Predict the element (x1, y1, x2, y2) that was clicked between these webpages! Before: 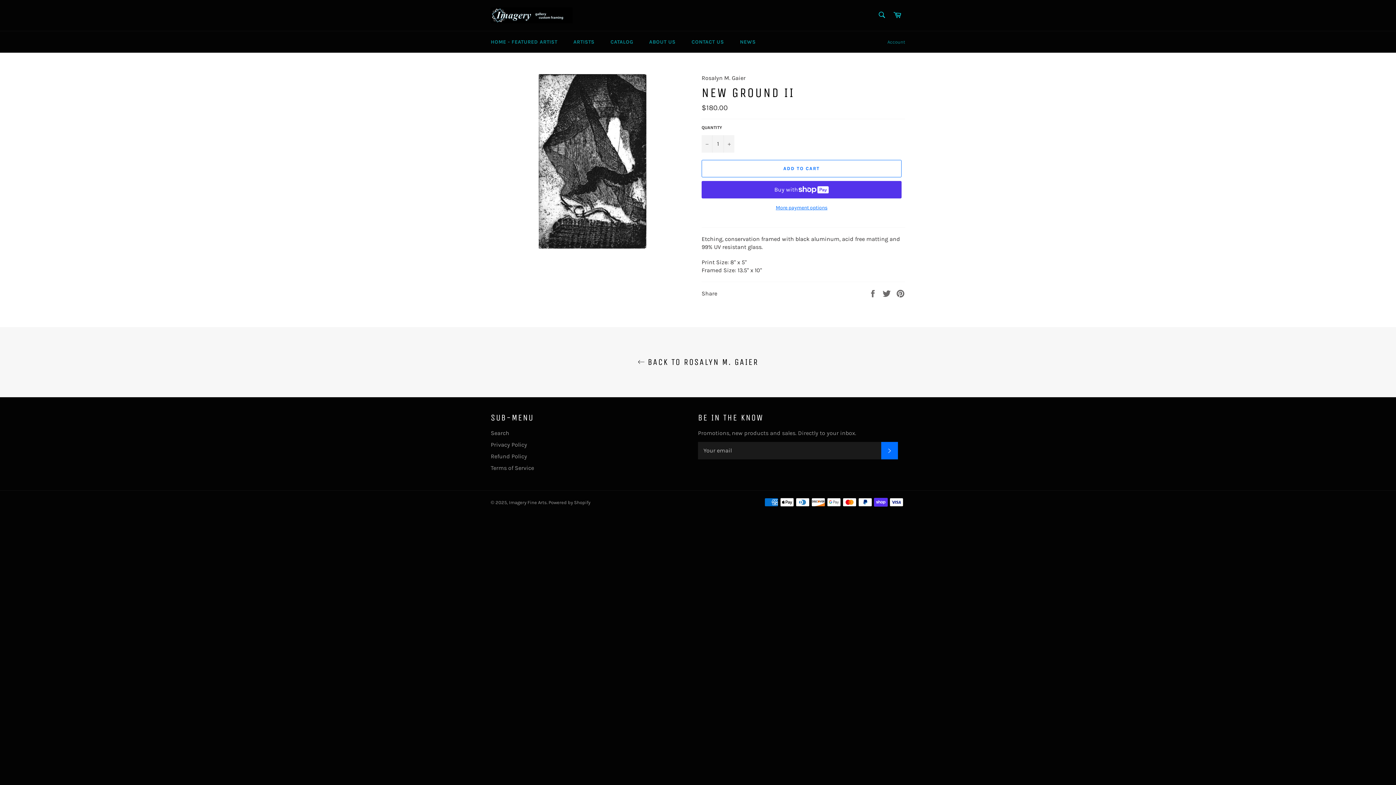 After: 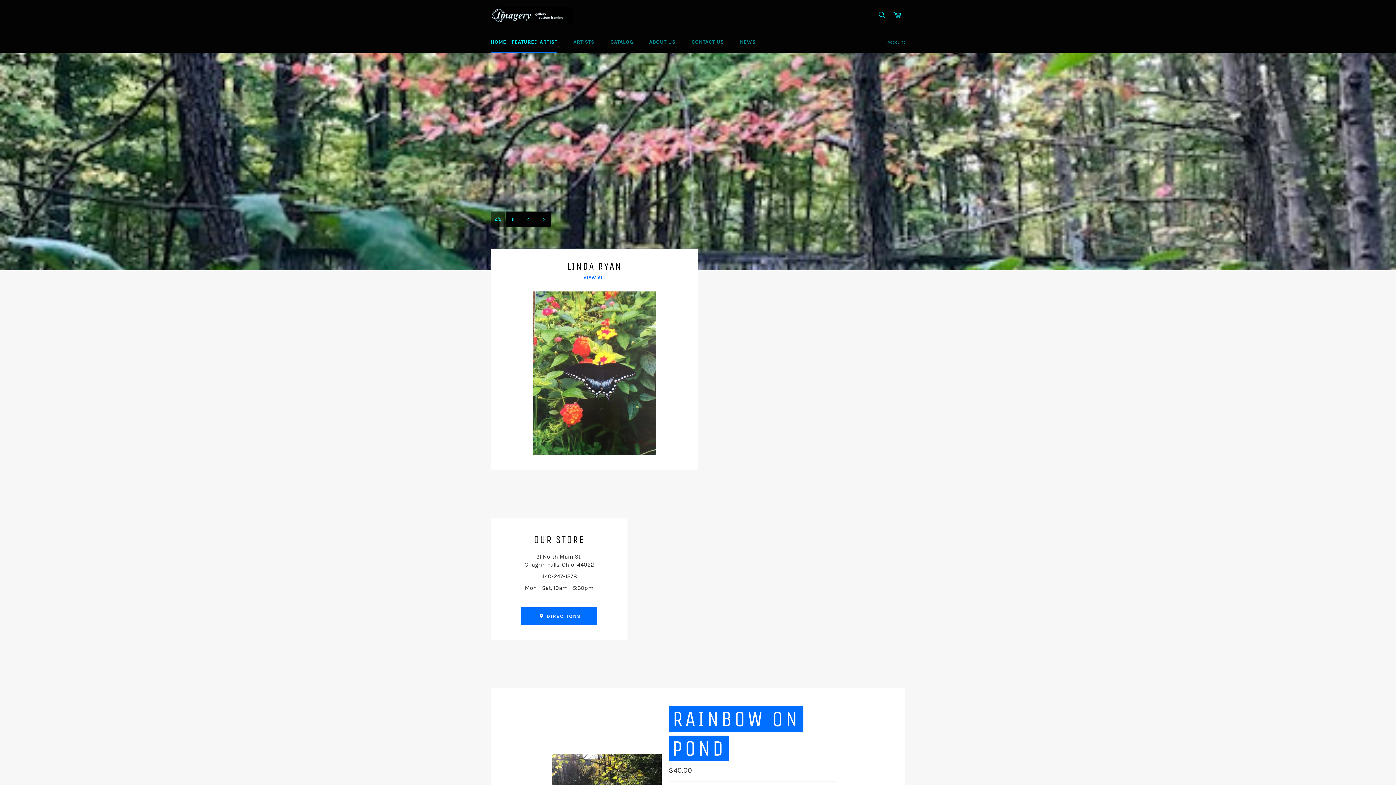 Action: bbox: (483, 31, 564, 52) label: HOME - FEATURED ARTIST